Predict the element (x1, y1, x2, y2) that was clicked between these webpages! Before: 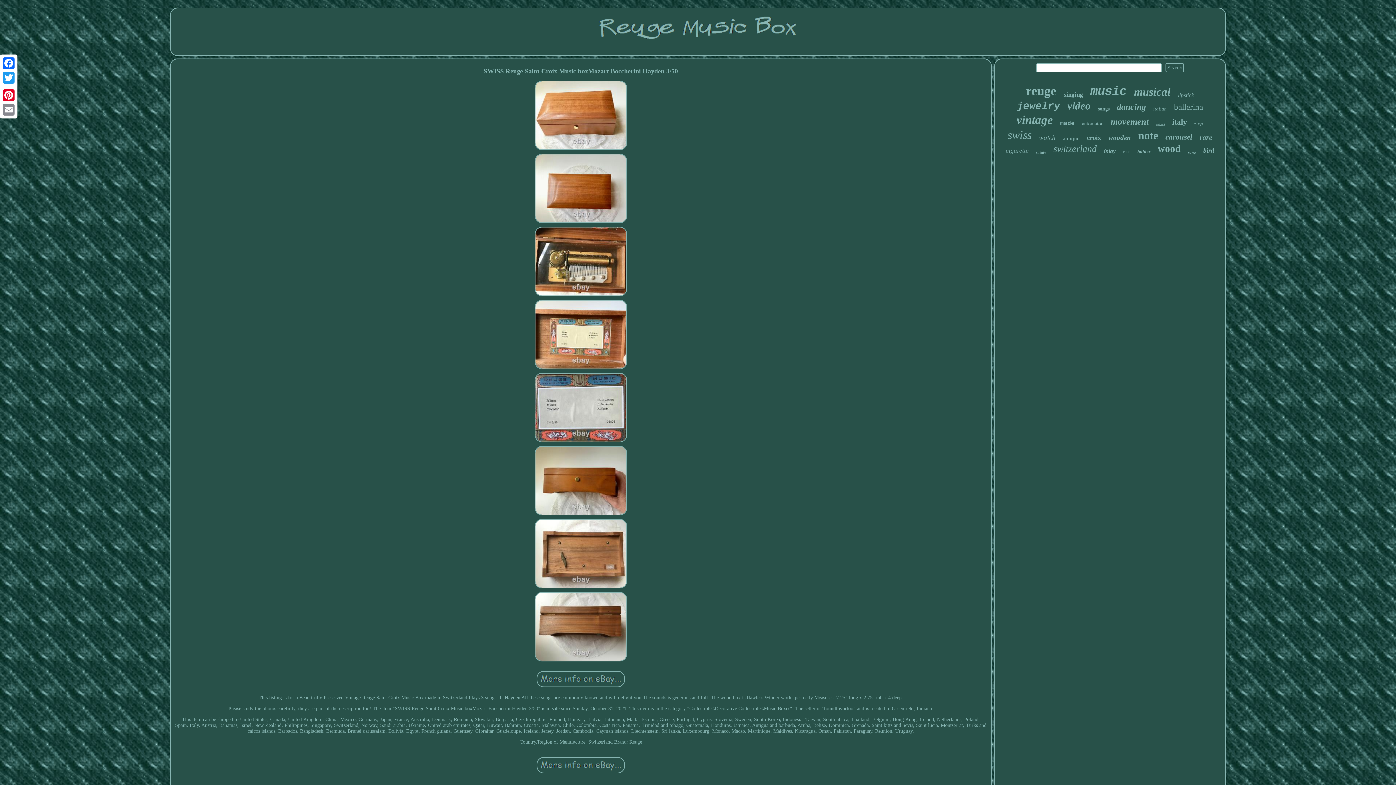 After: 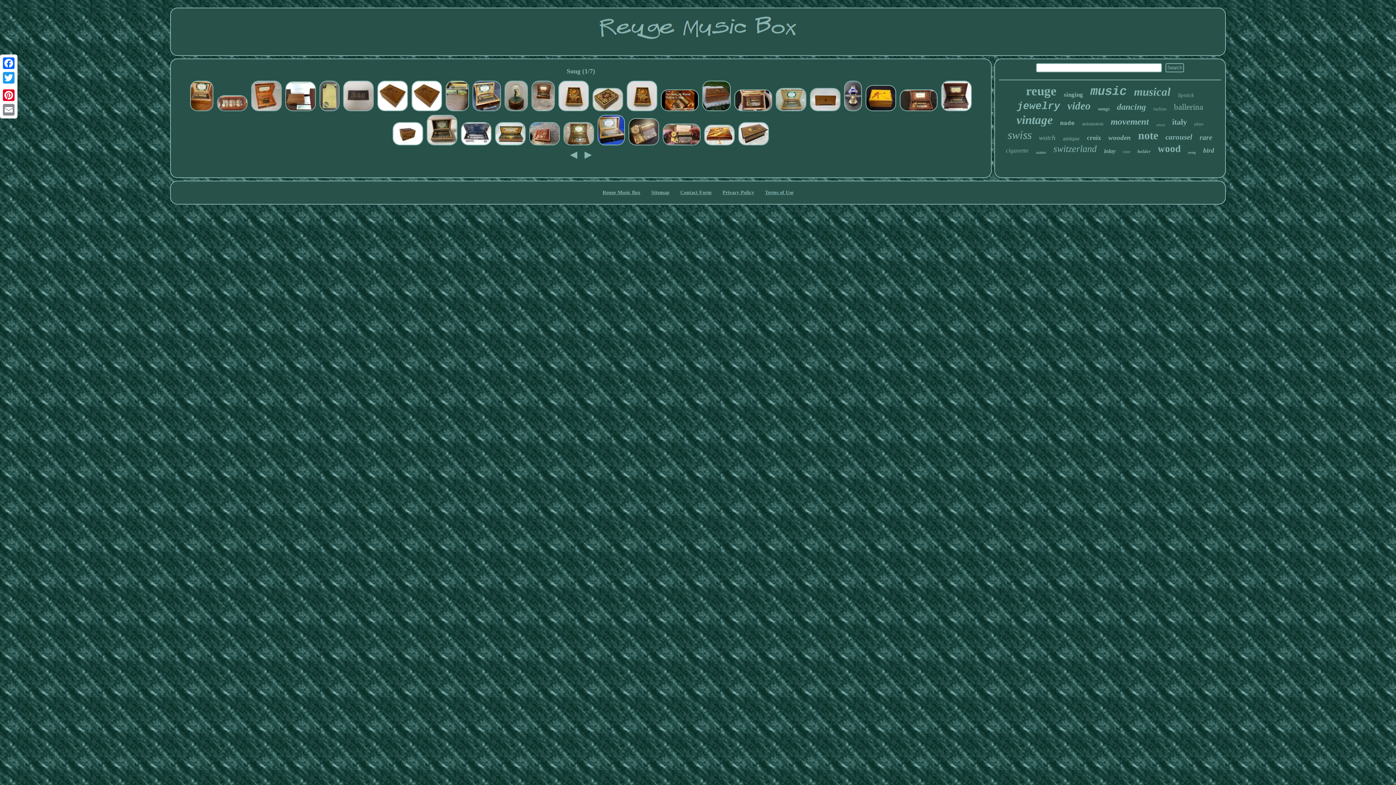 Action: label: song bbox: (1188, 150, 1196, 154)